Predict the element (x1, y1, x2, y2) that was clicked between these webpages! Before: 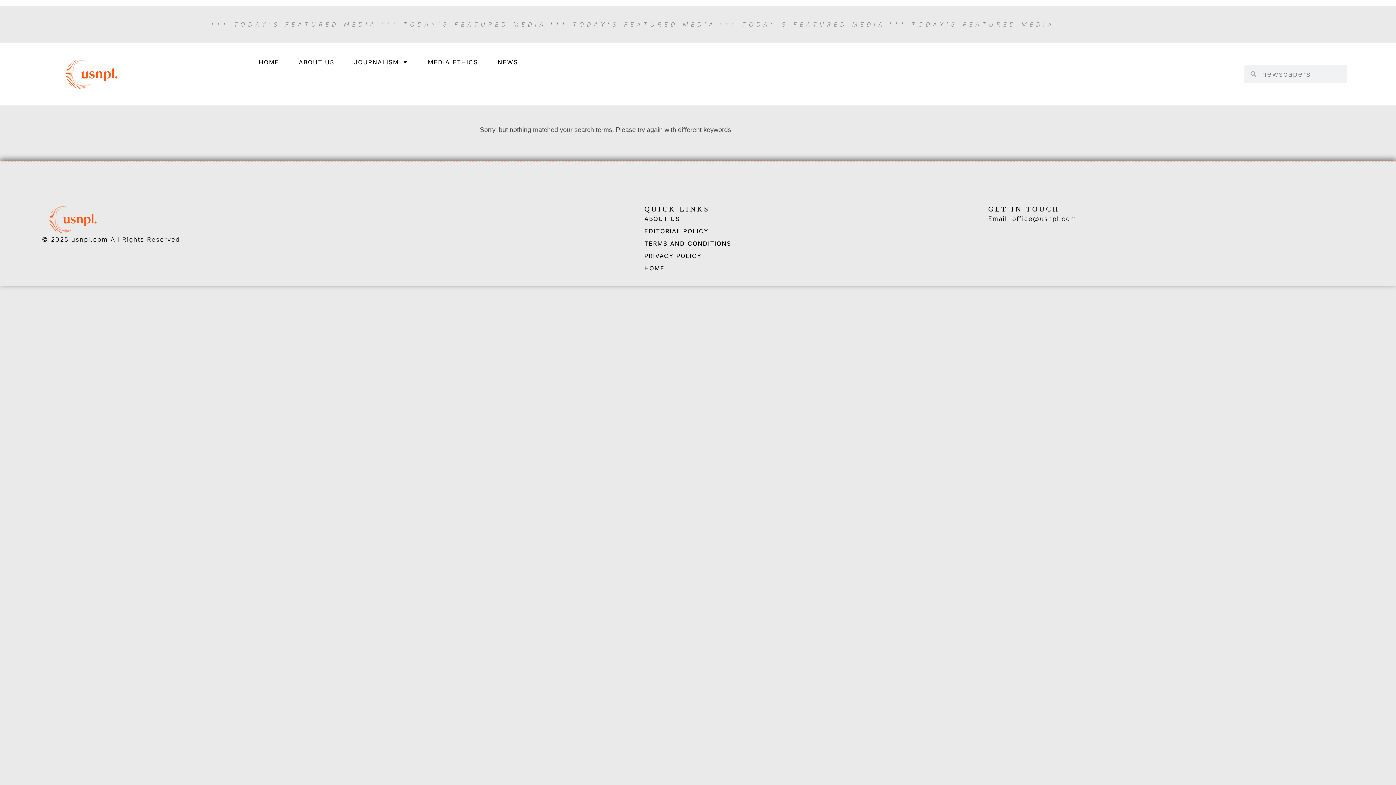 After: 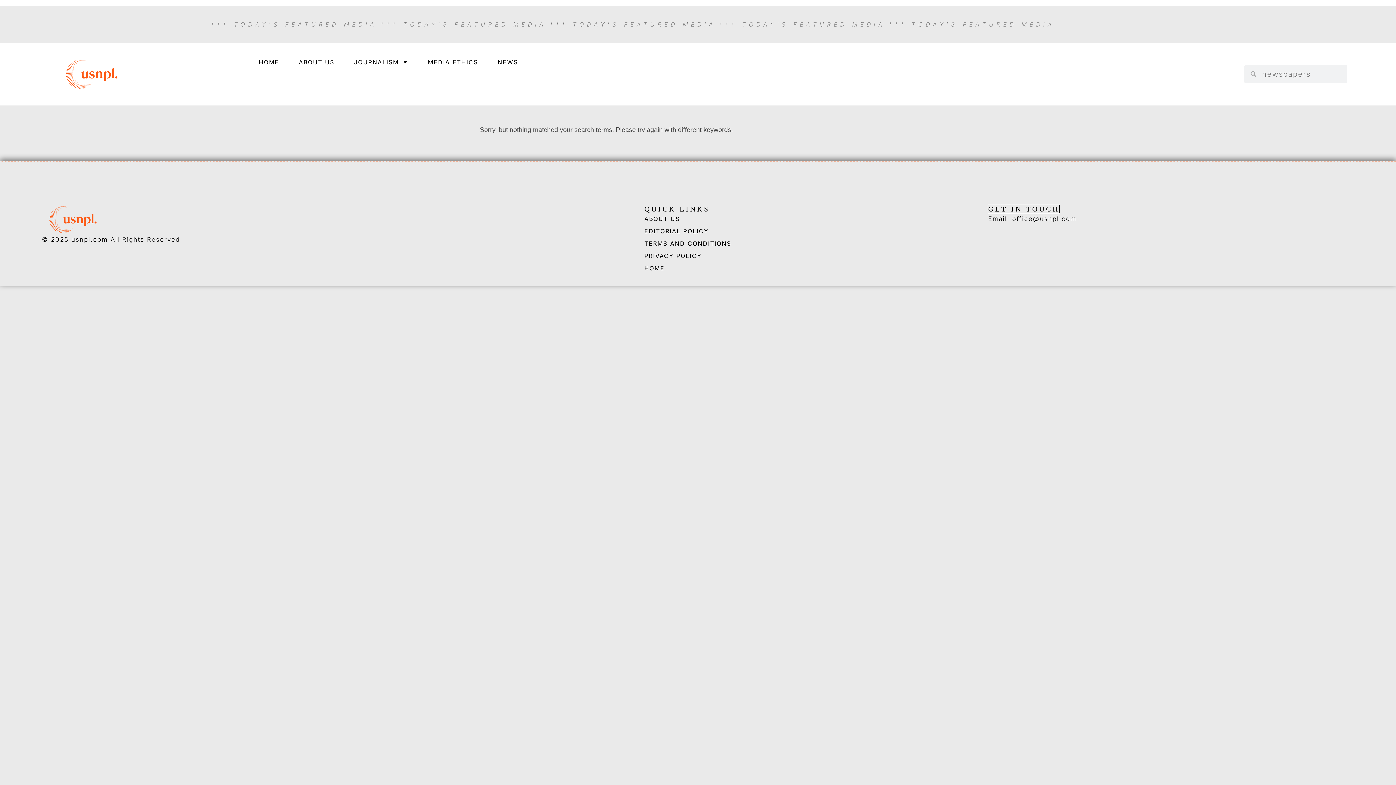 Action: bbox: (988, 205, 1059, 213) label: GET IN TOUCH